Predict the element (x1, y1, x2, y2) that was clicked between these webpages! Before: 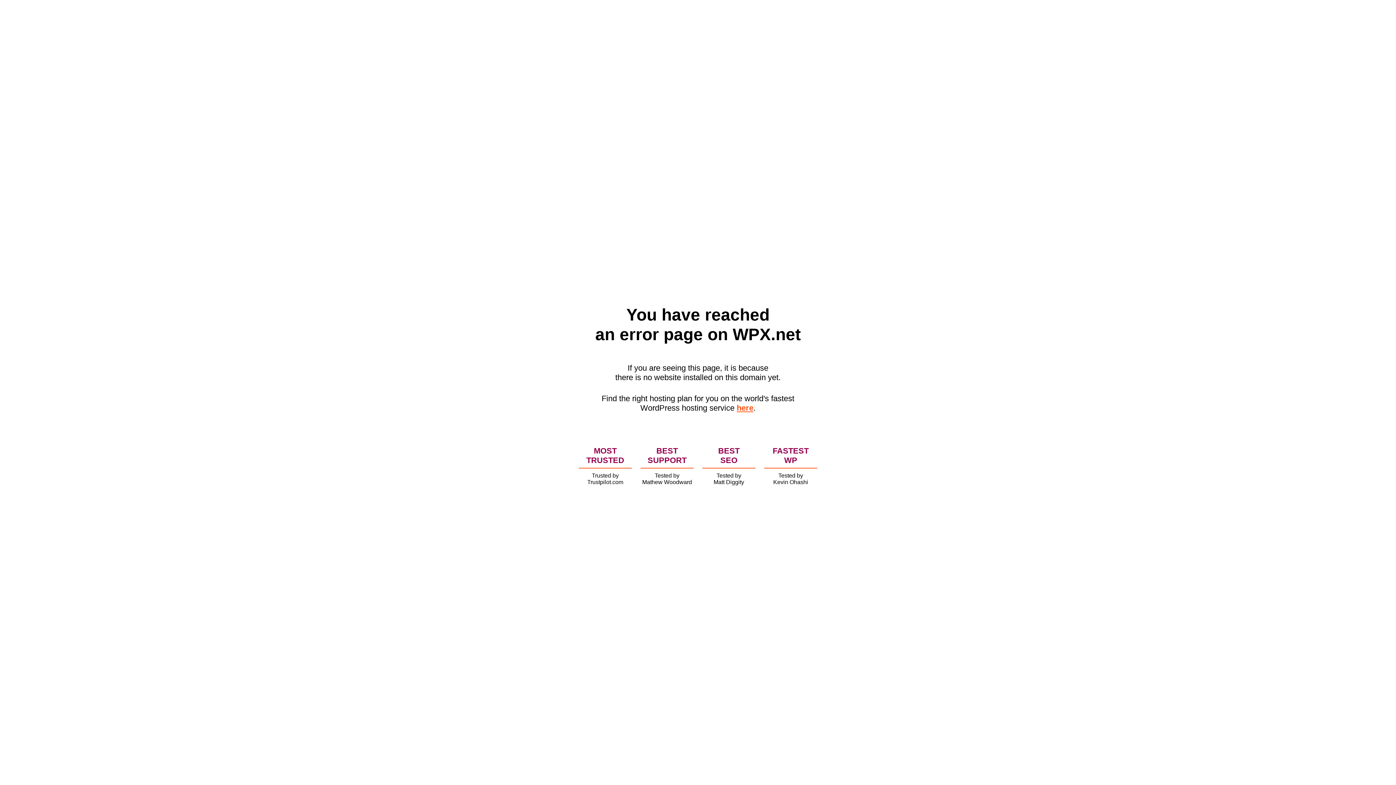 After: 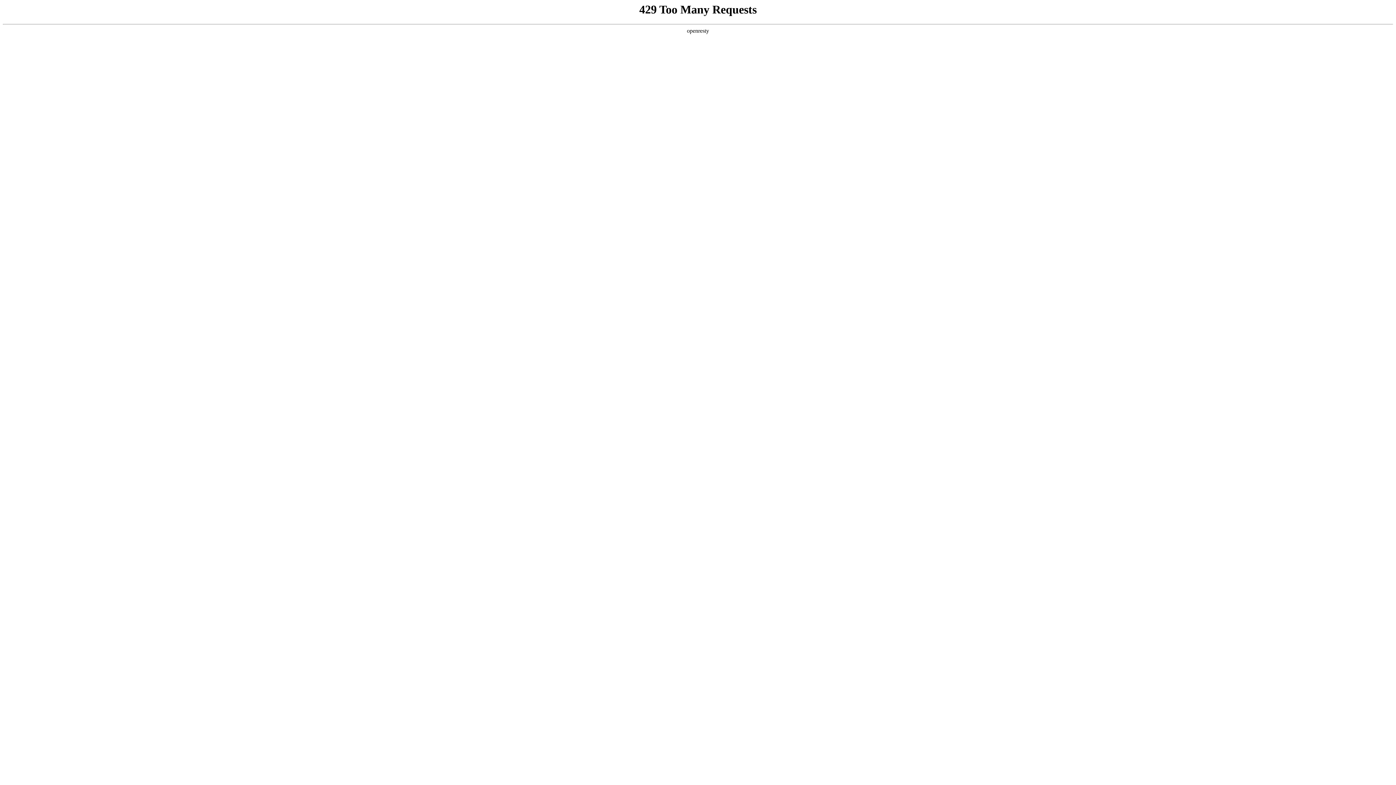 Action: label: here bbox: (736, 403, 753, 412)